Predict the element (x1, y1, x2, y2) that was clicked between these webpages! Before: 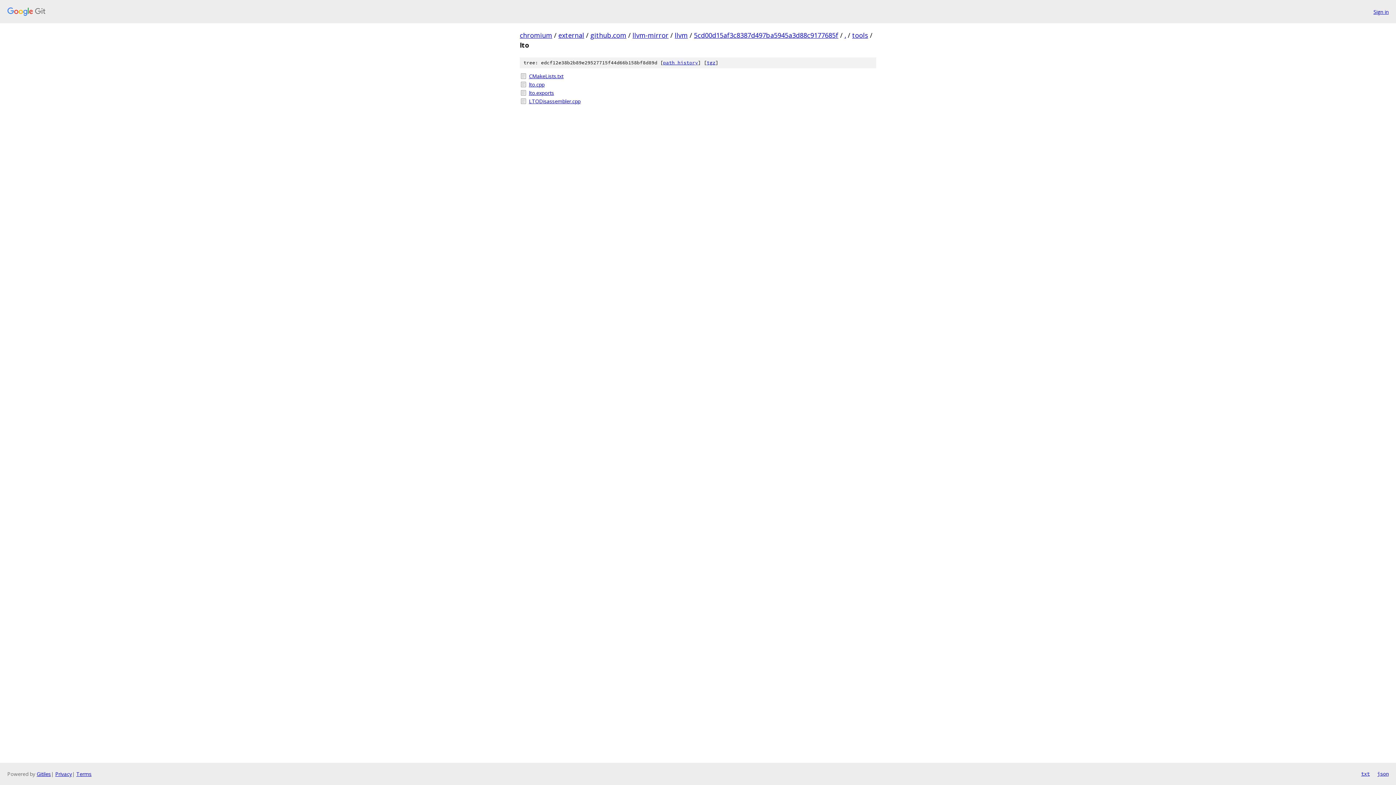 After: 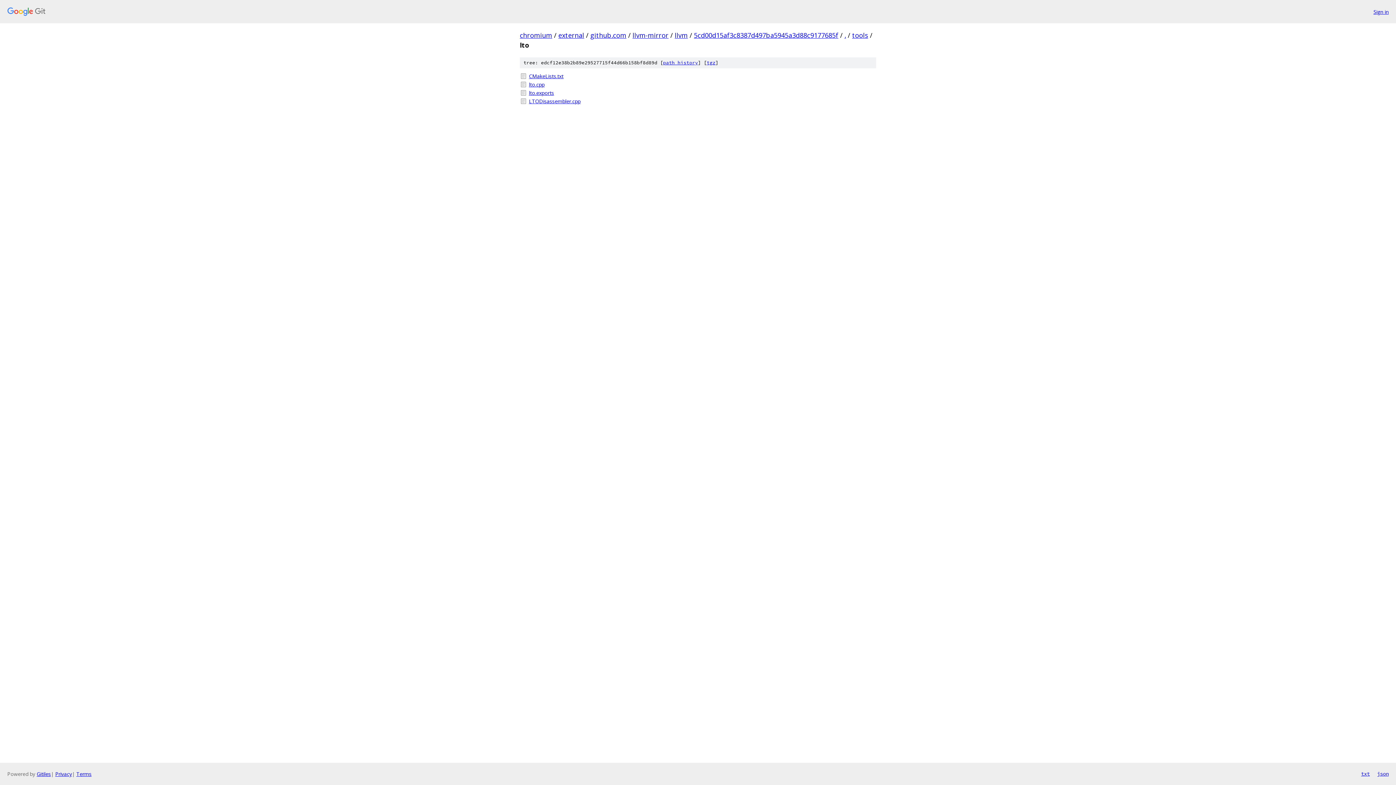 Action: label: json bbox: (1377, 770, 1389, 778)